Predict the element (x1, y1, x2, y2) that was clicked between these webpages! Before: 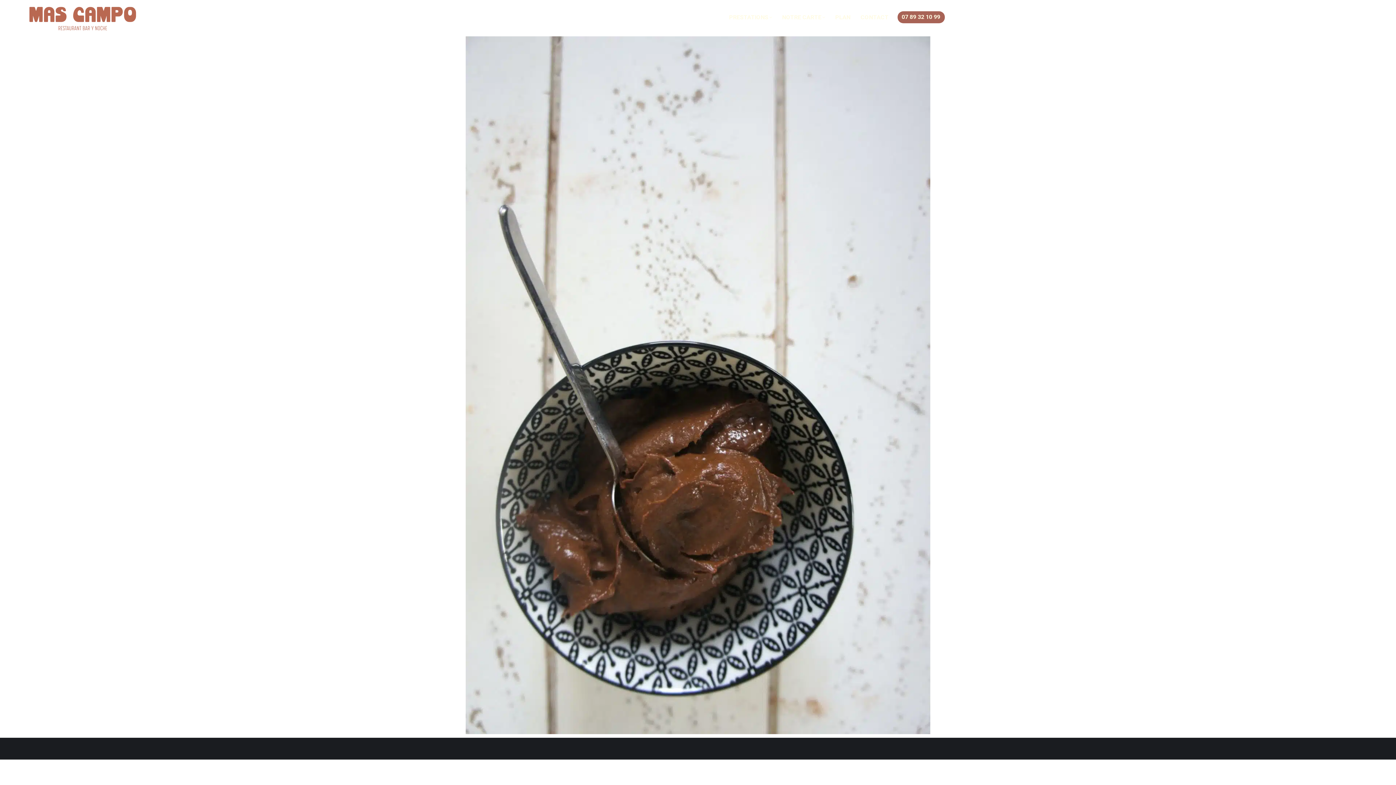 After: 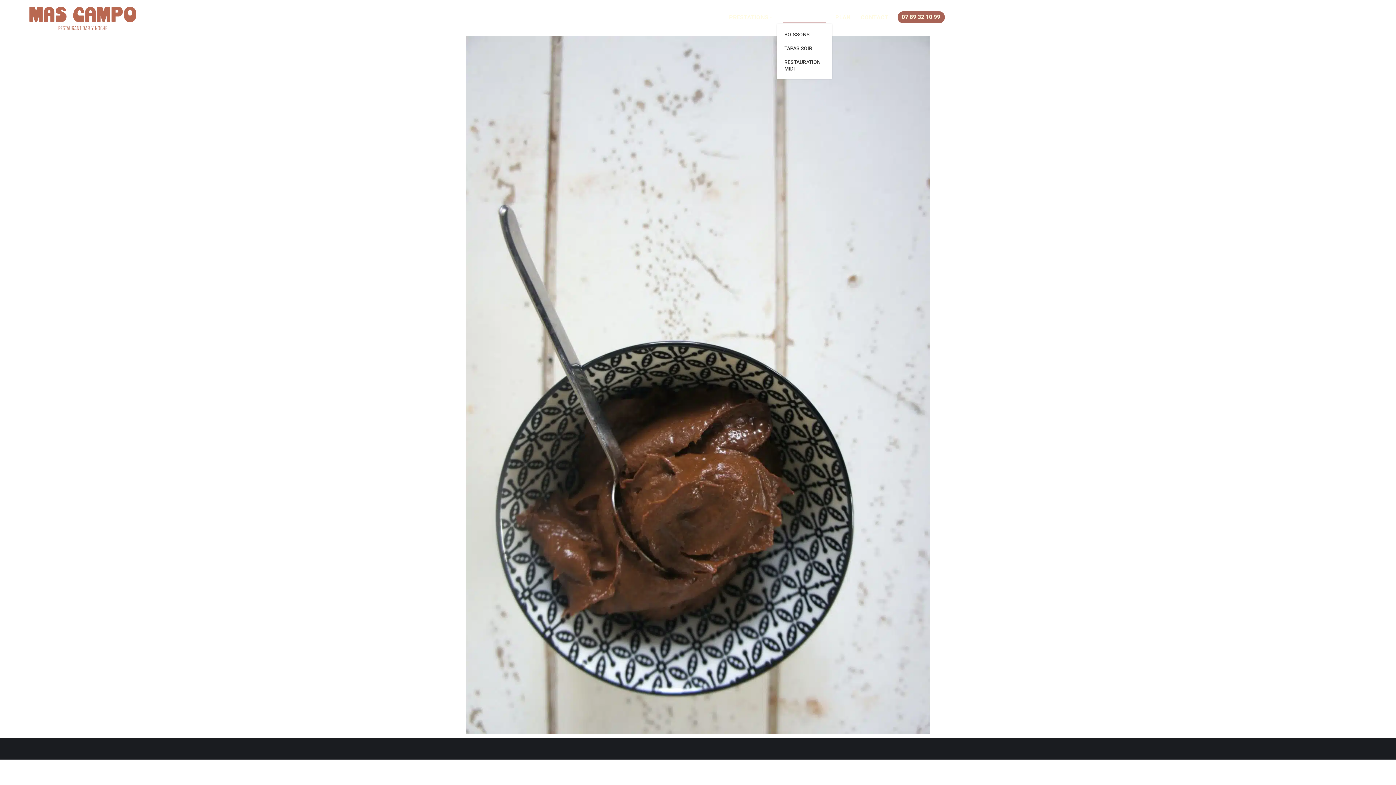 Action: bbox: (780, 12, 826, 22) label: NOTRE CARTE